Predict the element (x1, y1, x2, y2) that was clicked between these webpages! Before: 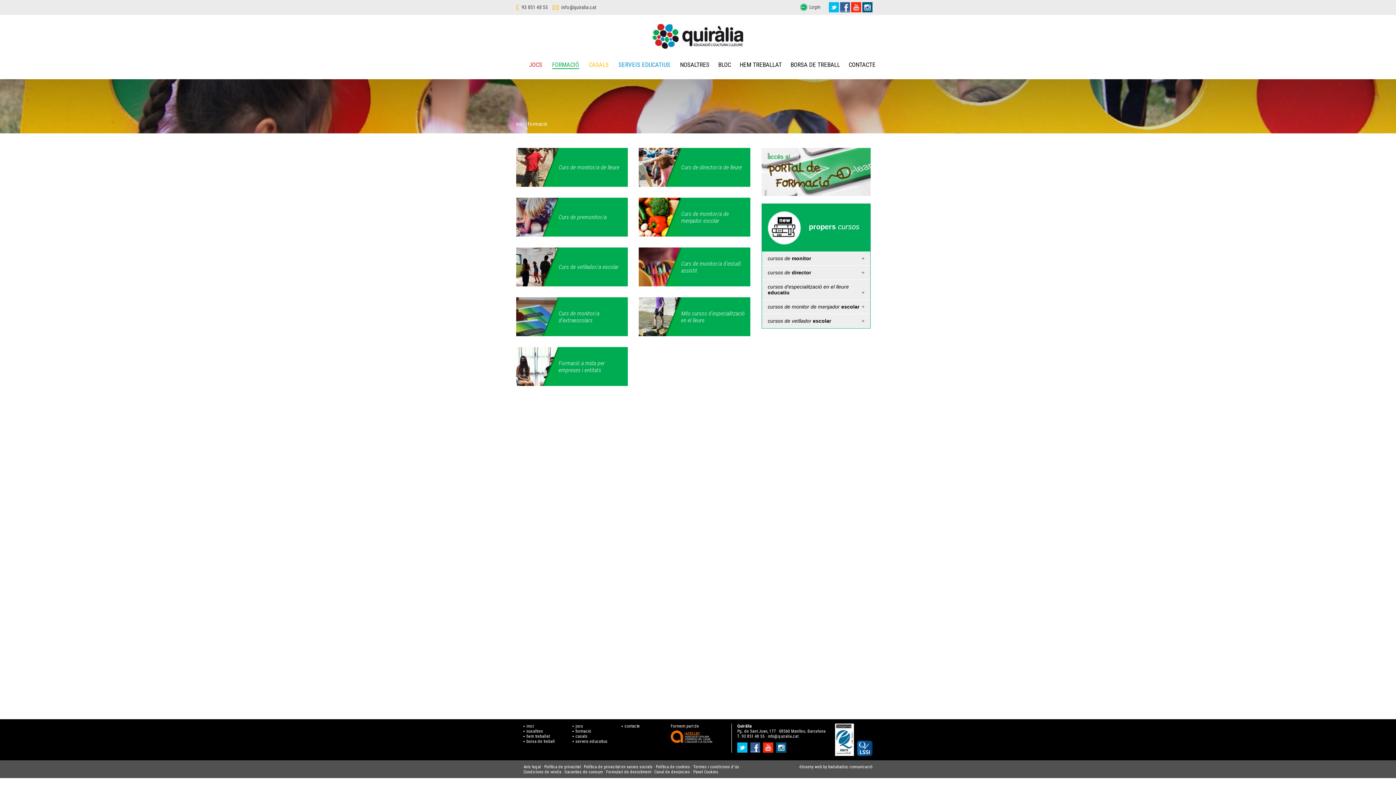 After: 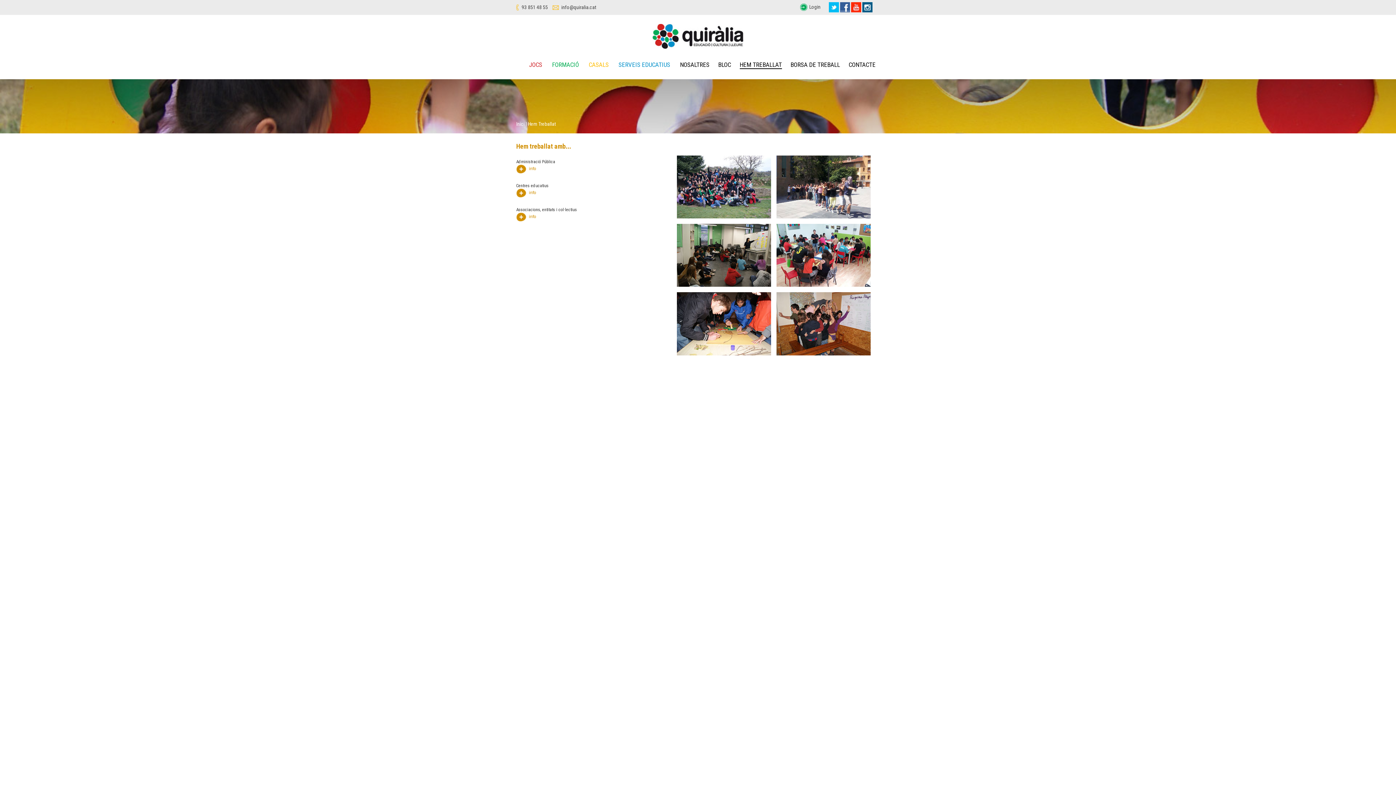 Action: label: HEM TREBALLAT bbox: (739, 61, 782, 68)